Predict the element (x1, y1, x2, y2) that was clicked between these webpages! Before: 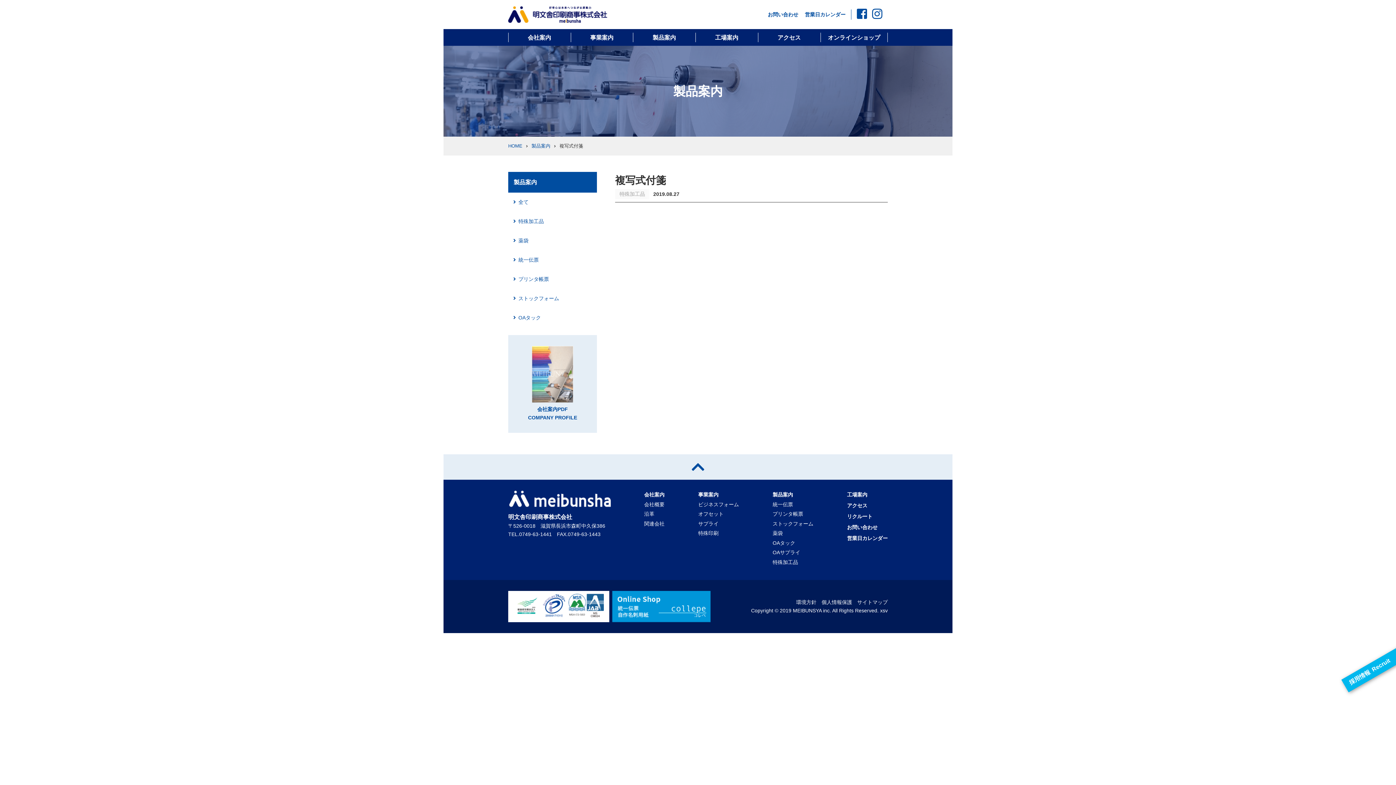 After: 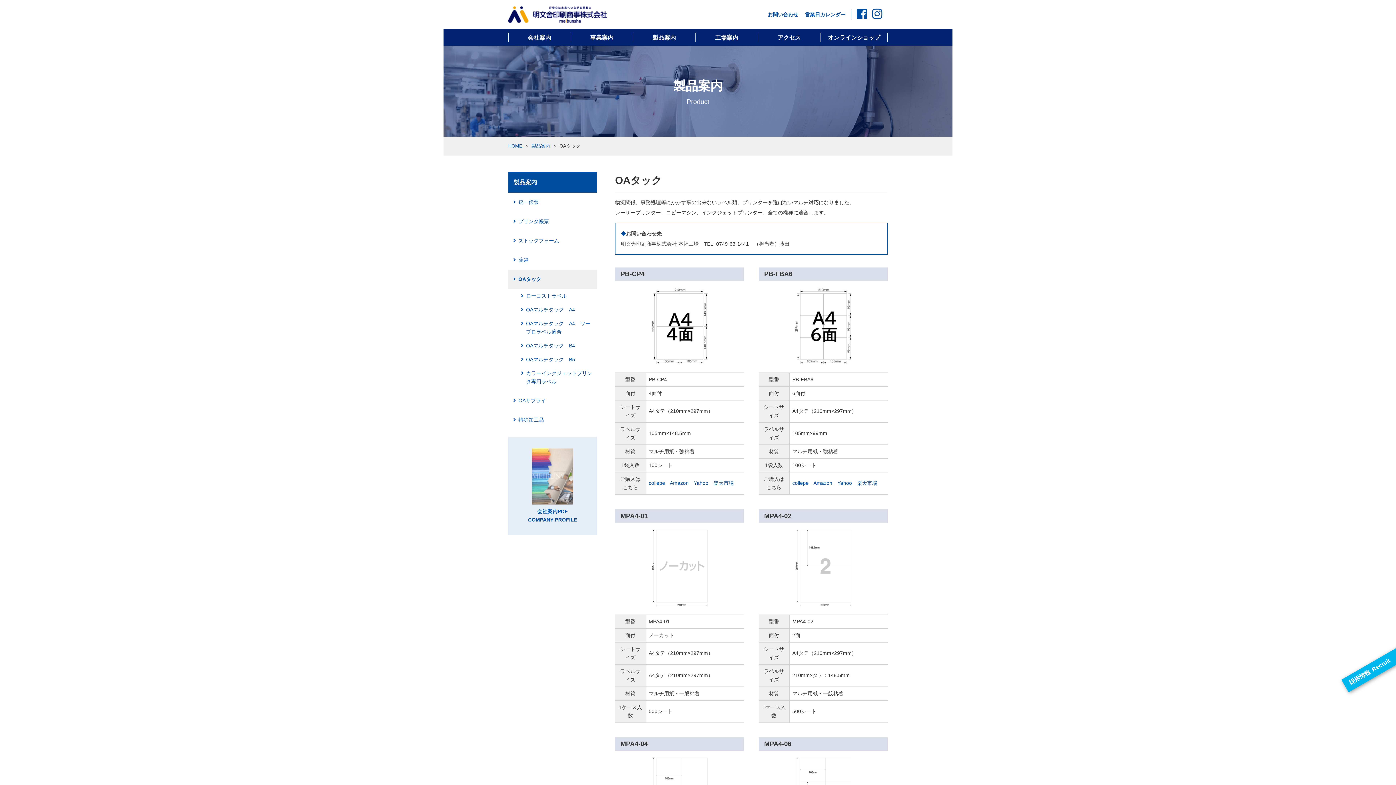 Action: bbox: (772, 540, 795, 546) label: OAタック